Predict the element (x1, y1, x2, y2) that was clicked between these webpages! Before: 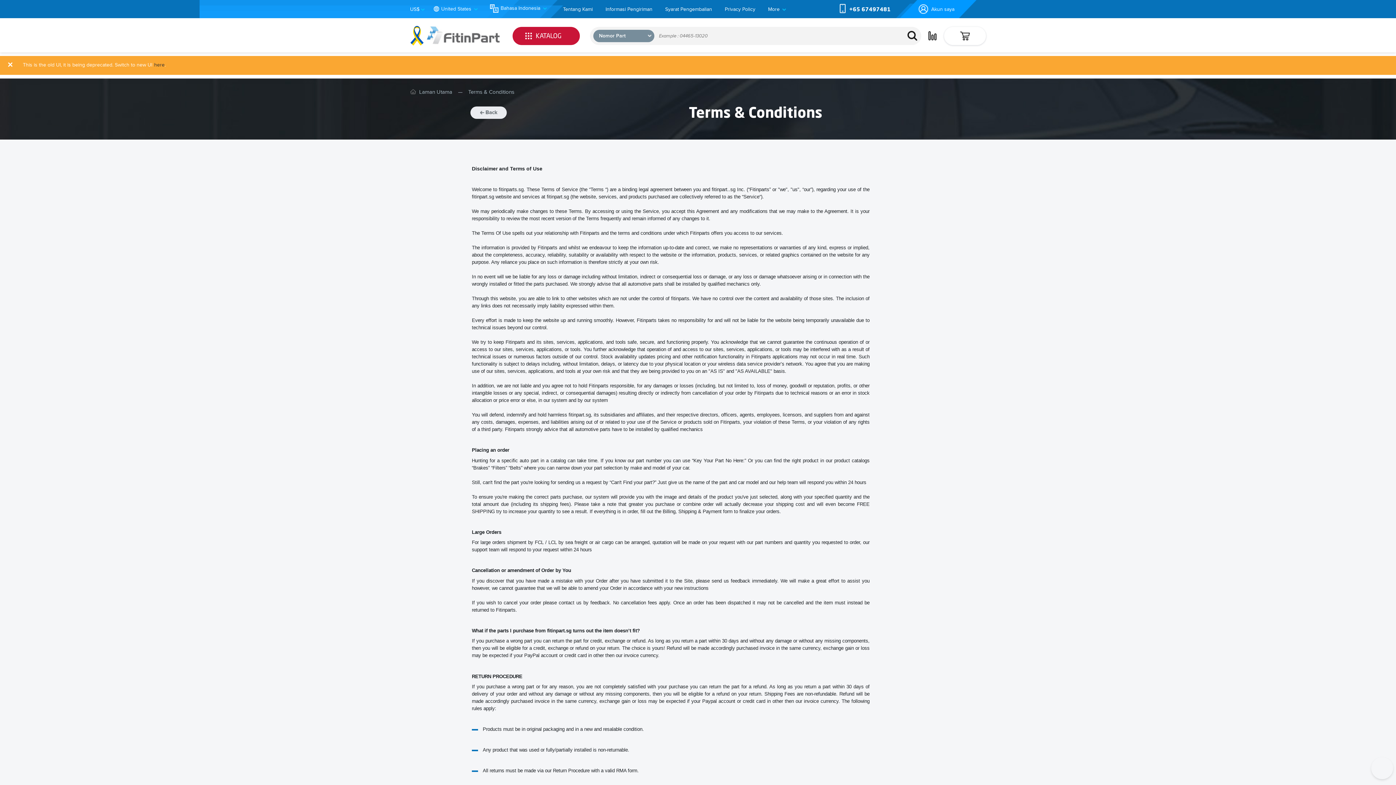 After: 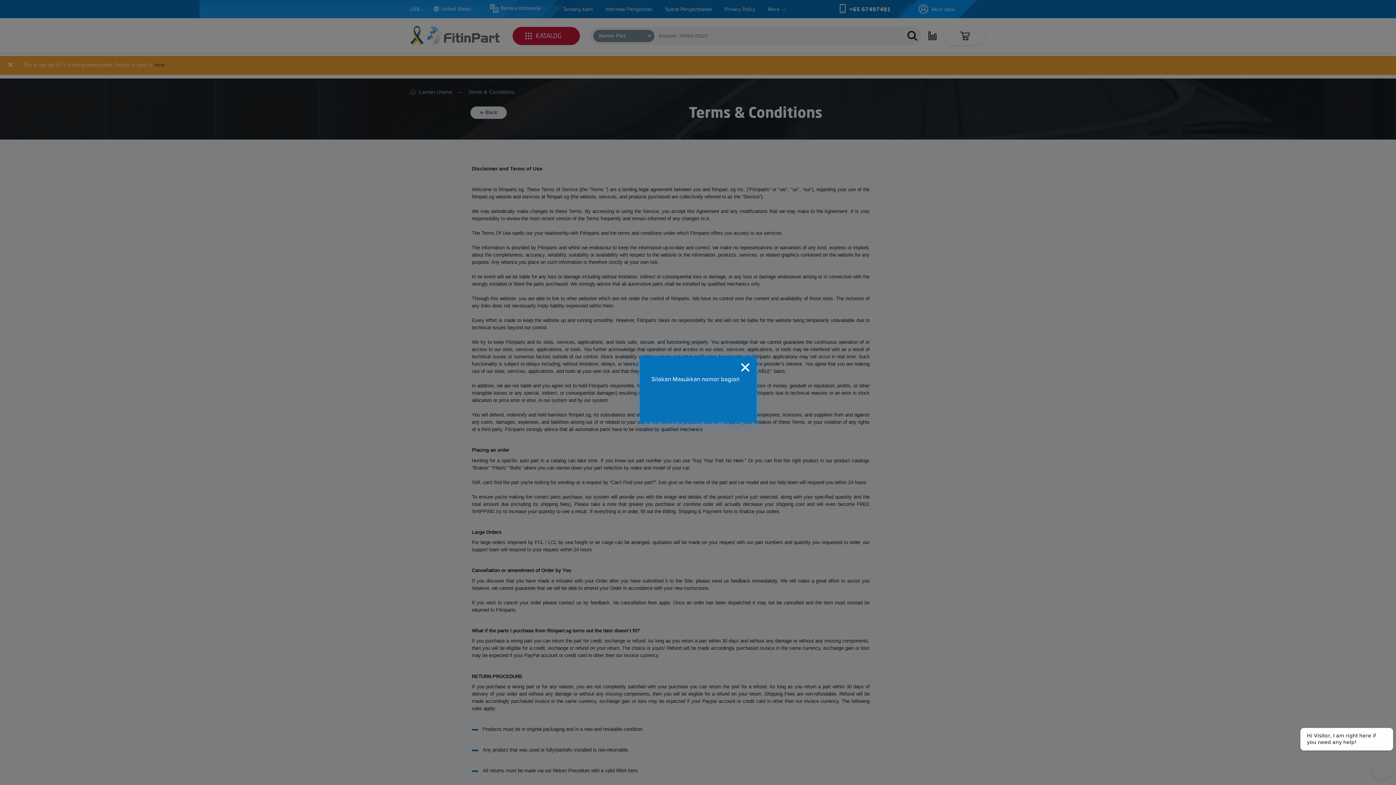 Action: label: Search bbox: (903, 26, 921, 44)